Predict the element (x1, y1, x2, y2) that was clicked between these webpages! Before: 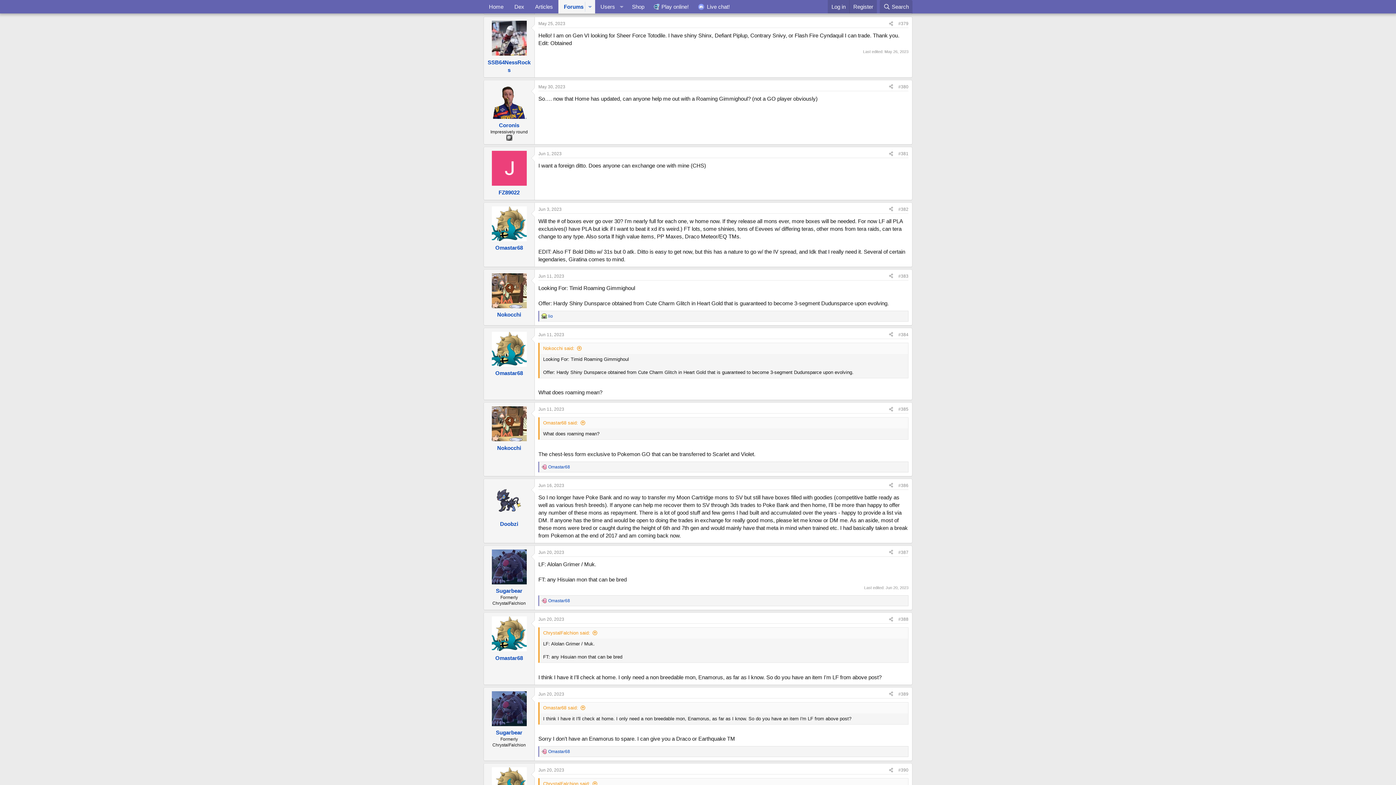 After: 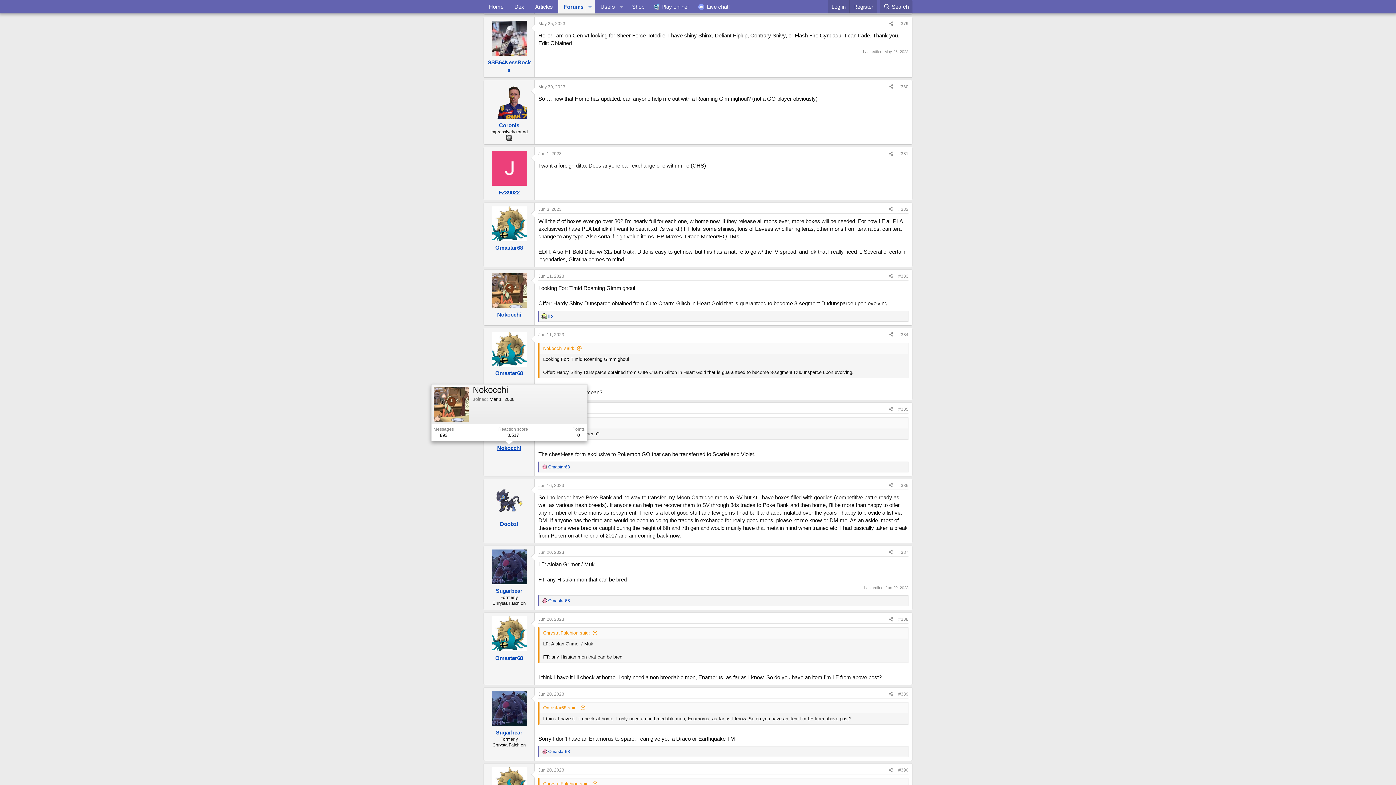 Action: bbox: (497, 445, 521, 451) label: Nokocchi